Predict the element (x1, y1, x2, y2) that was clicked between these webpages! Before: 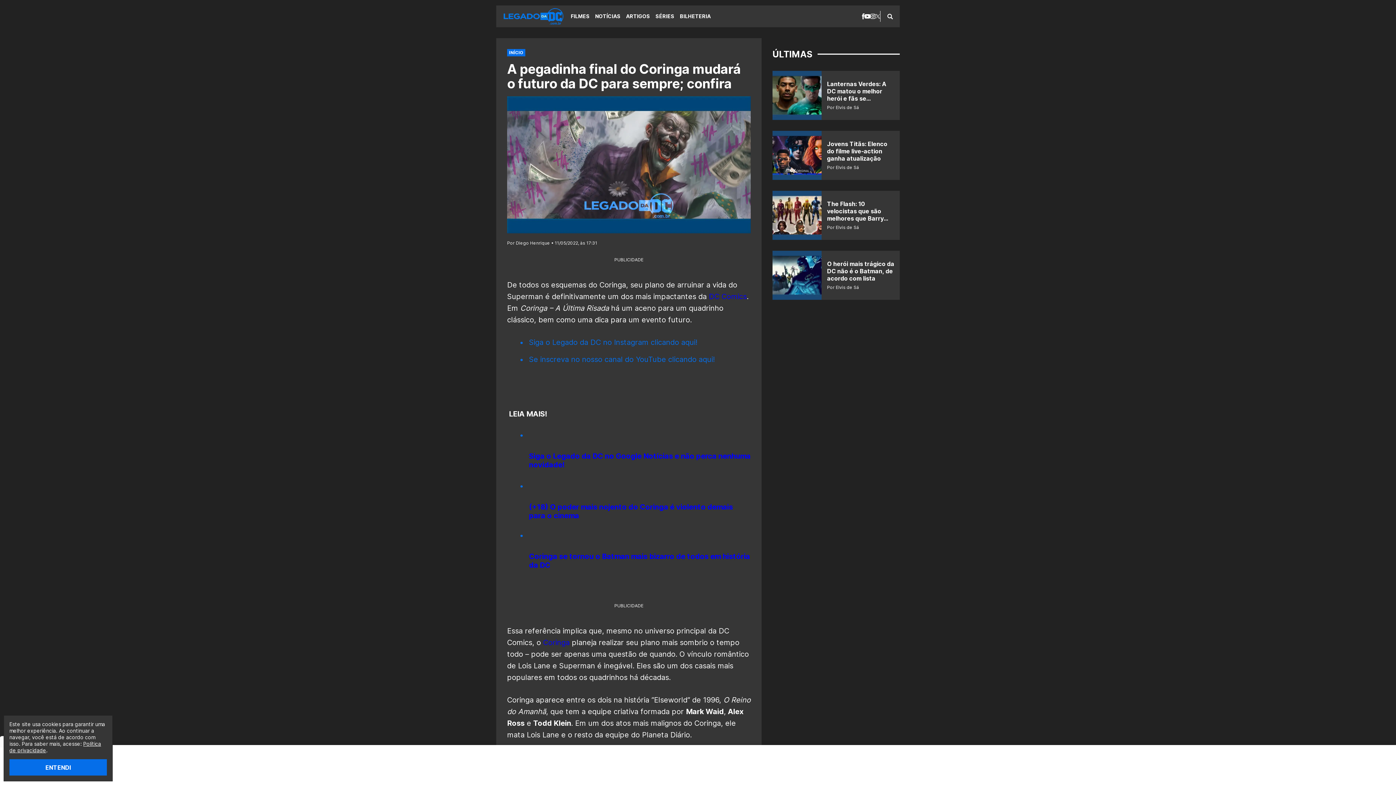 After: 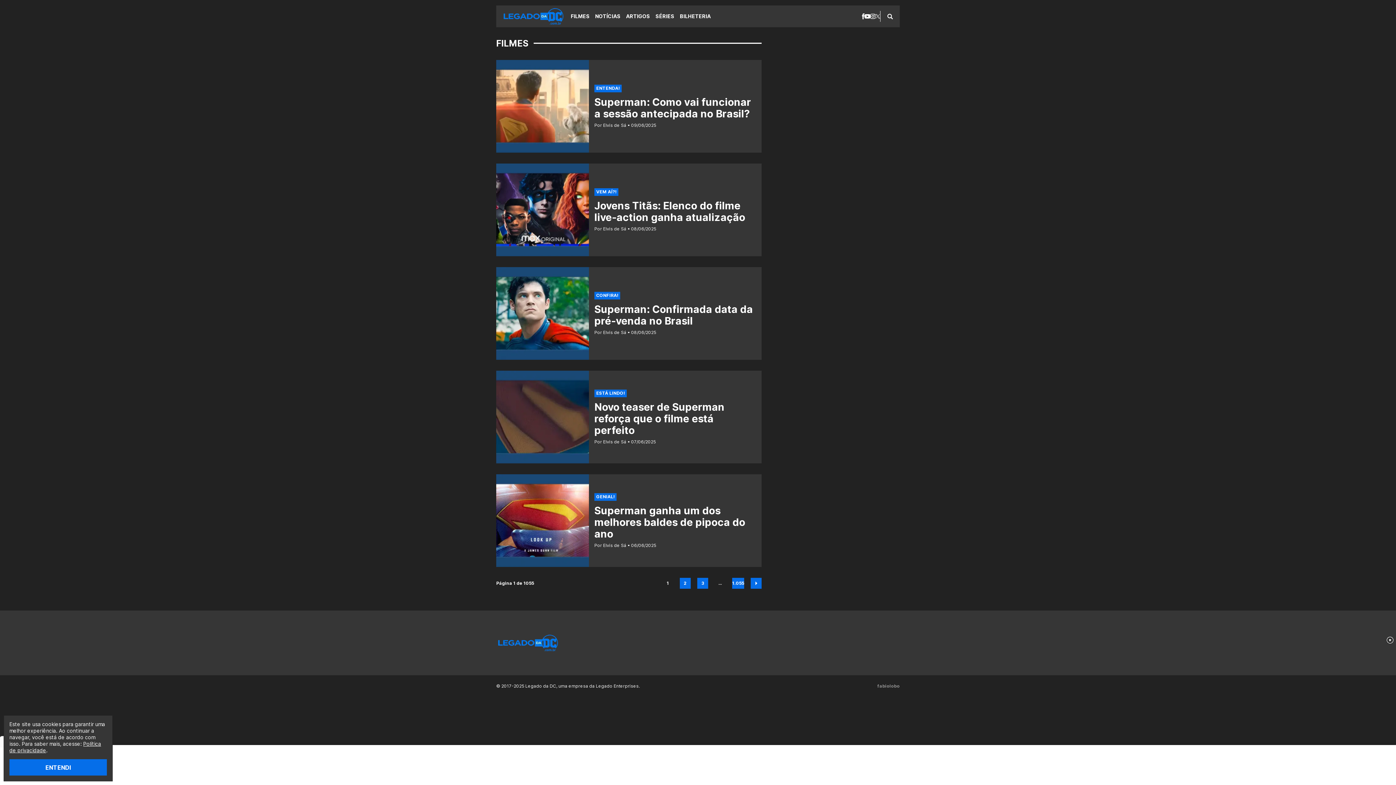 Action: bbox: (570, 10, 589, 22) label: FILMES